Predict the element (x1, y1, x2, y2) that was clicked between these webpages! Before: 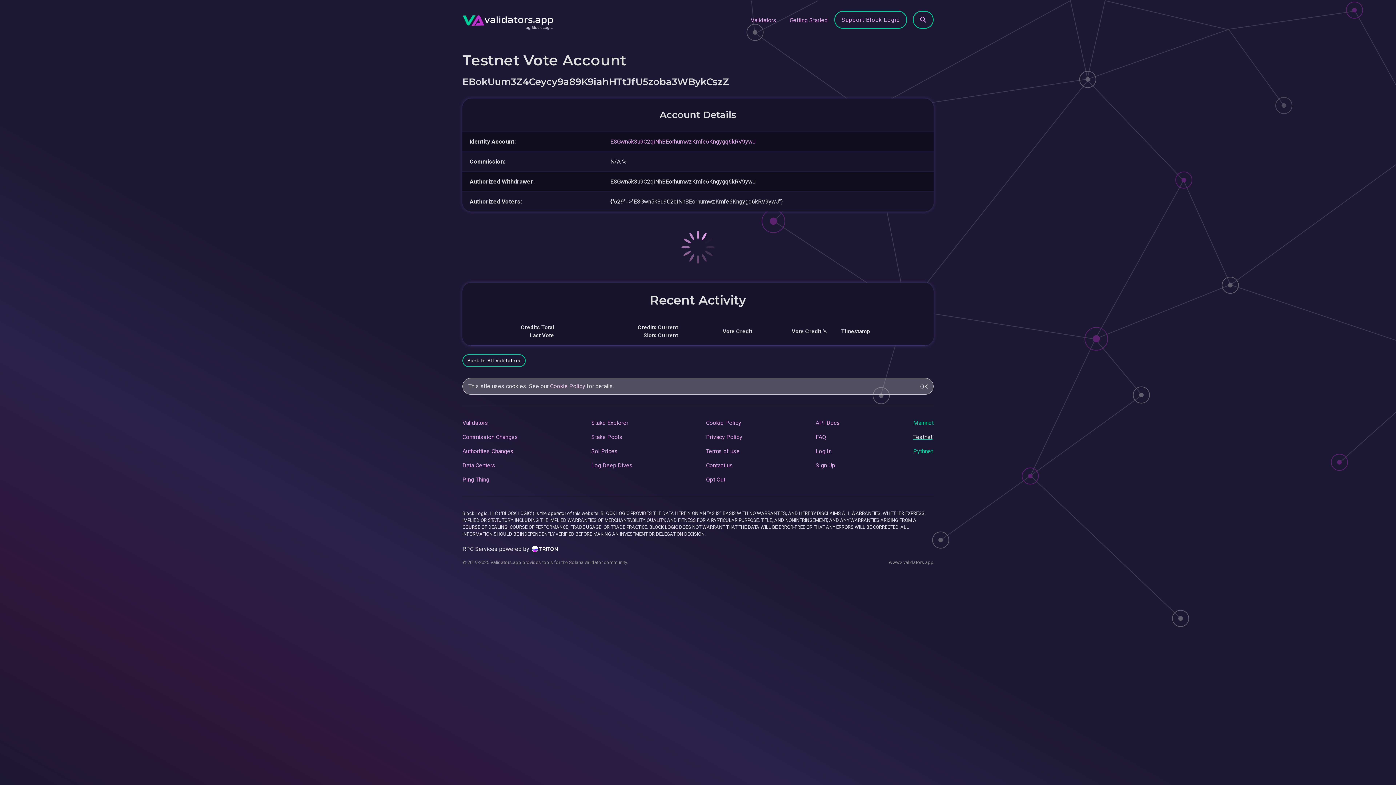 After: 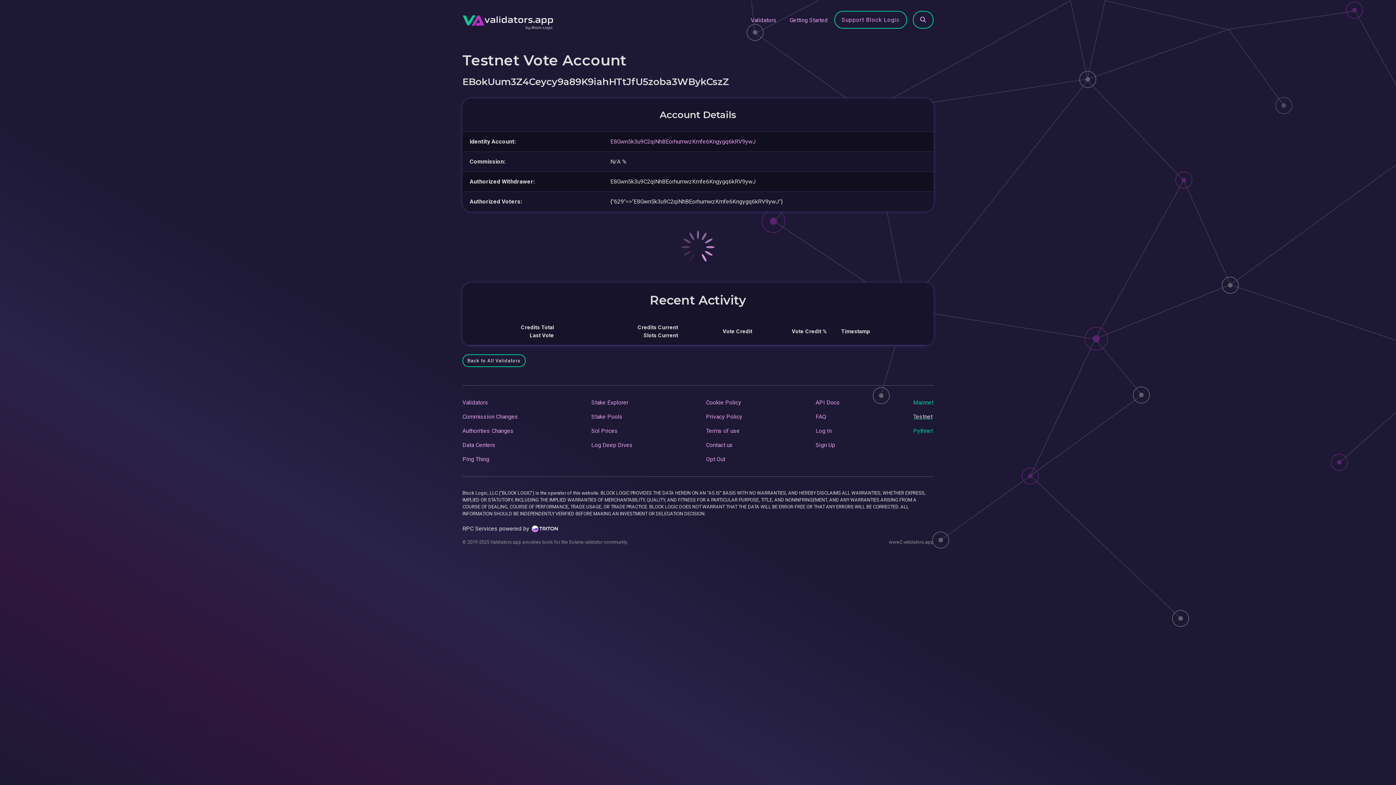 Action: bbox: (920, 382, 928, 391) label: OK